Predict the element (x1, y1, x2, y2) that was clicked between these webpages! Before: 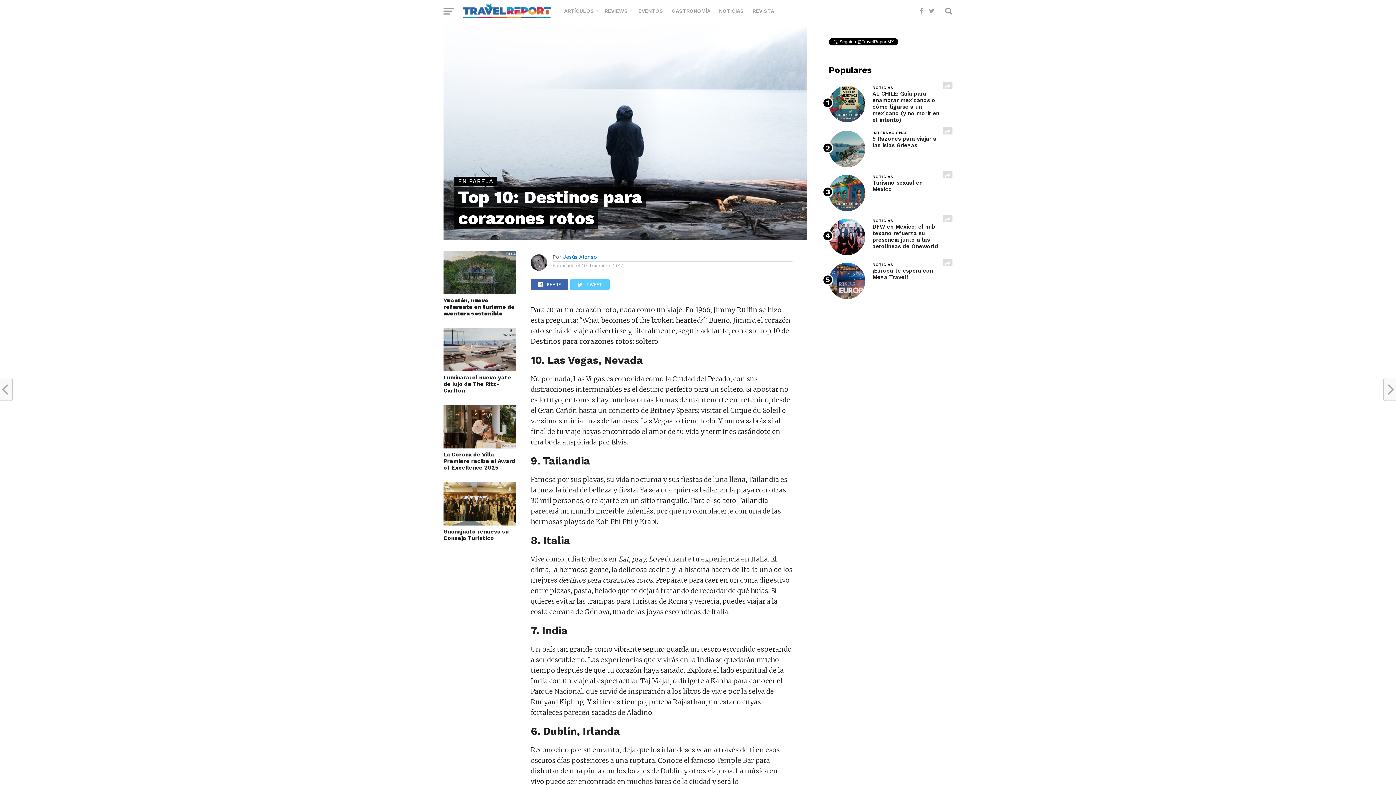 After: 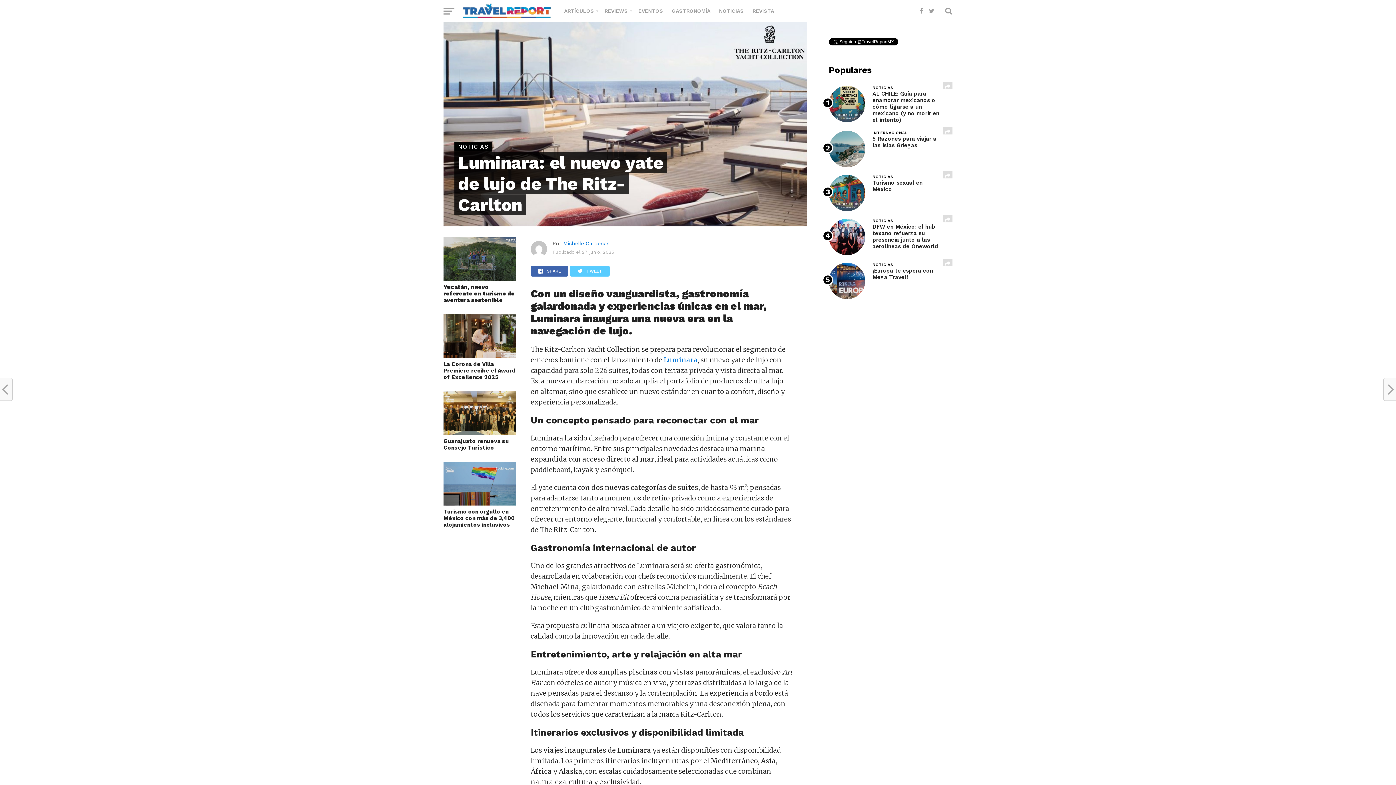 Action: bbox: (443, 366, 516, 373)